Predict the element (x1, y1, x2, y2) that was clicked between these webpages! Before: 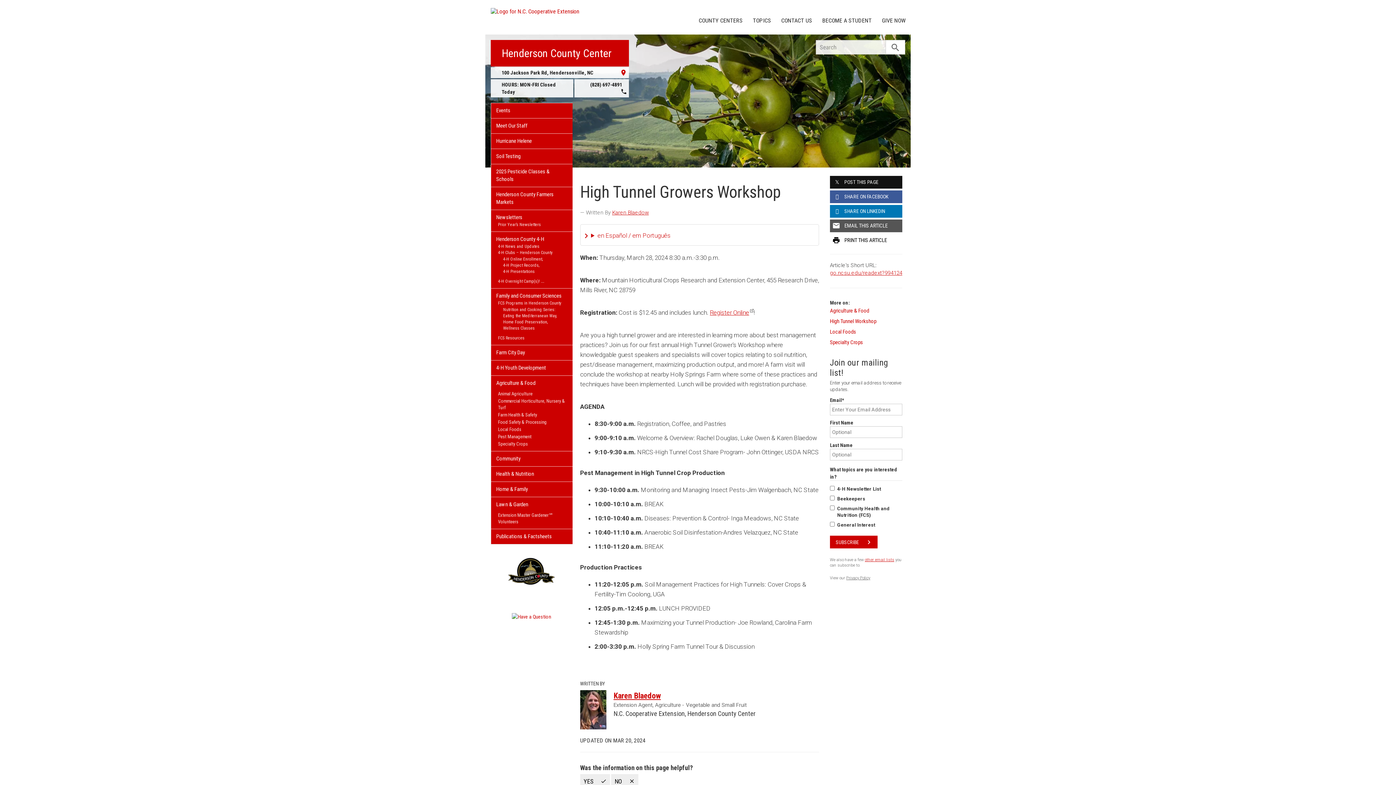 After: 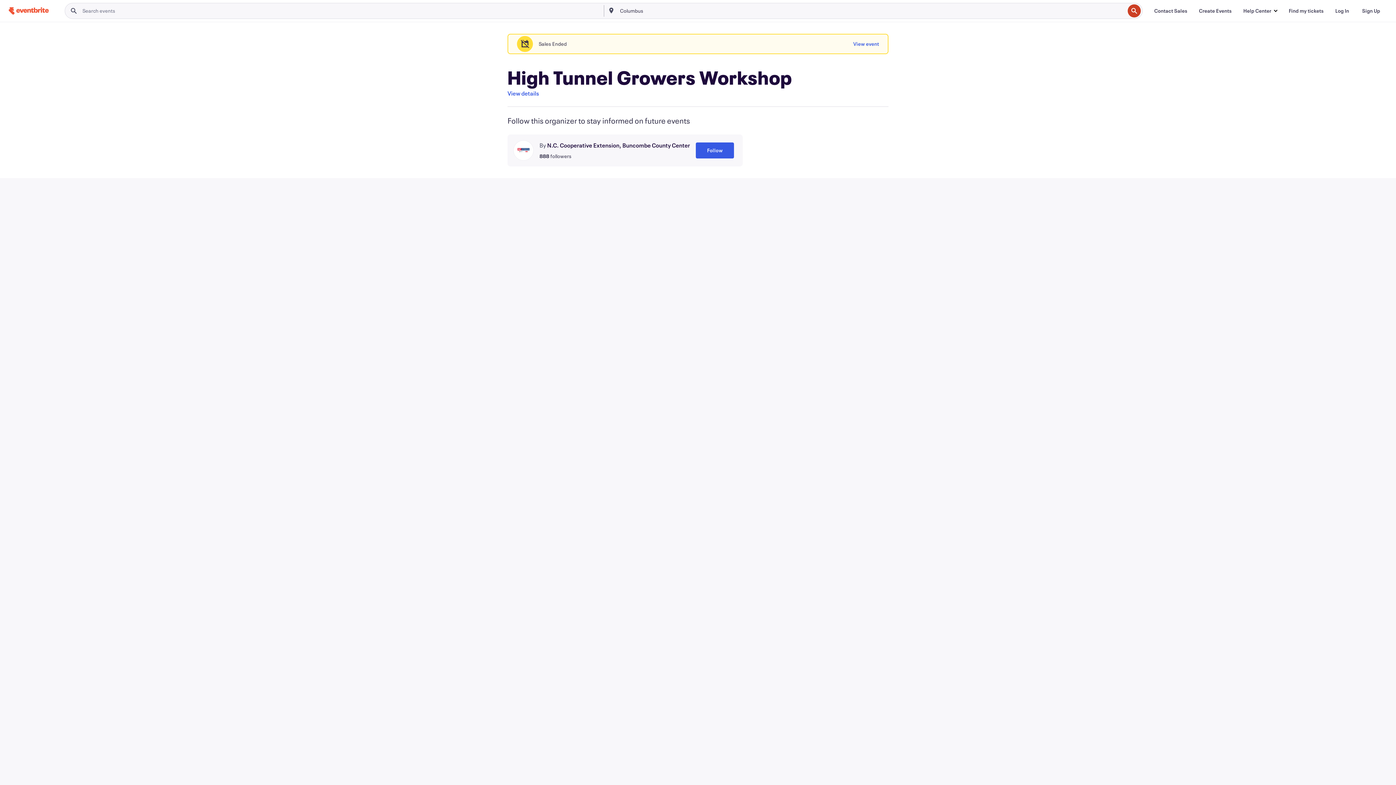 Action: label: Register Online bbox: (710, 309, 753, 316)